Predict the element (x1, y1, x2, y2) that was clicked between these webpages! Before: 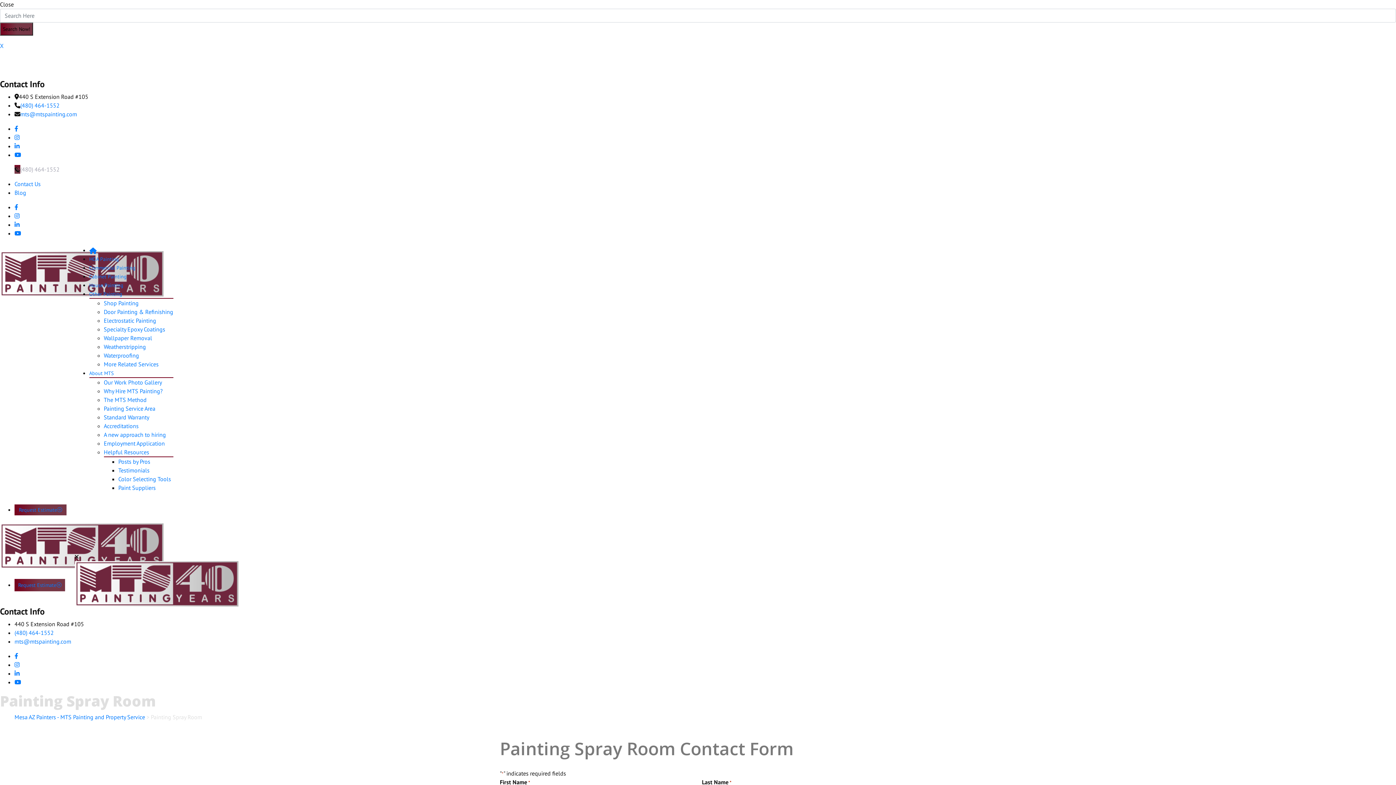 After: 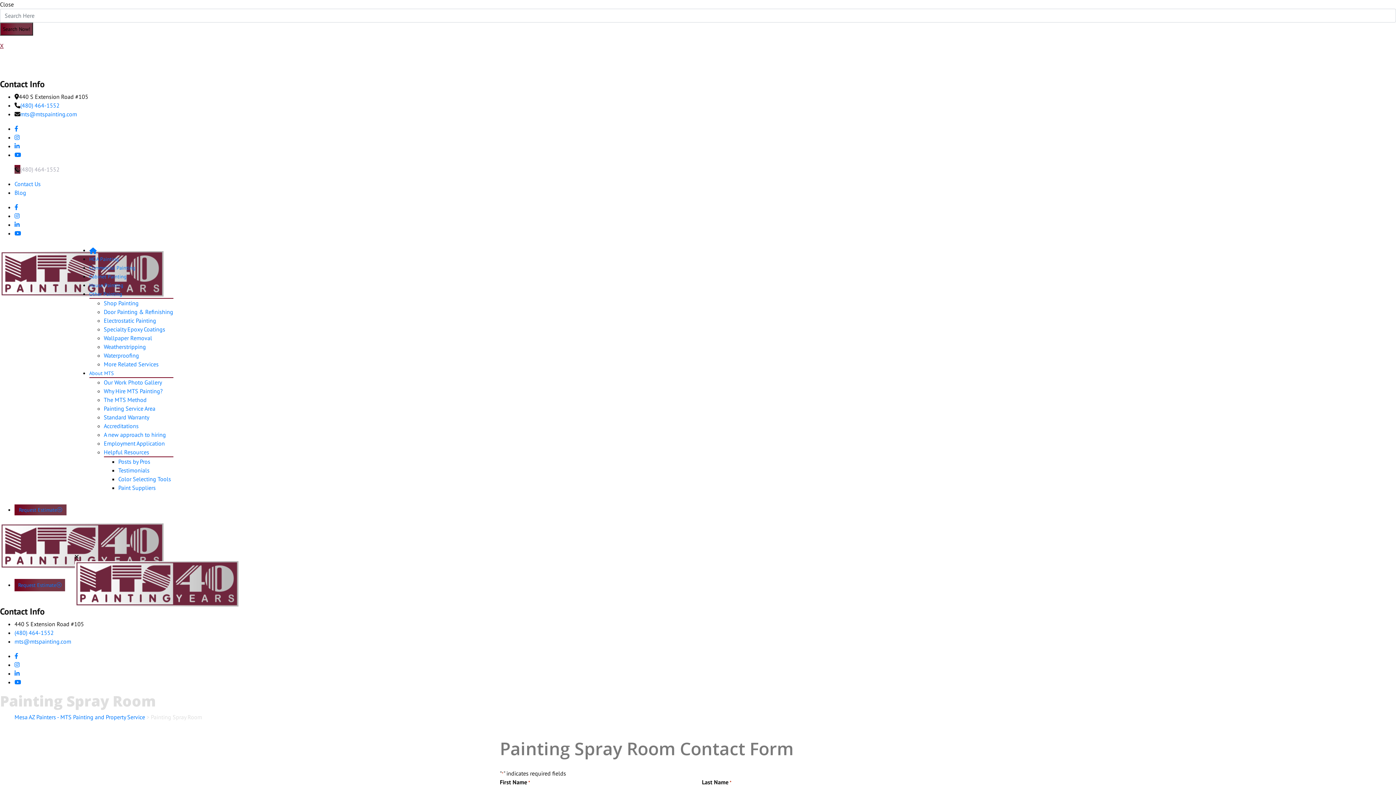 Action: bbox: (0, 42, 3, 49) label: X